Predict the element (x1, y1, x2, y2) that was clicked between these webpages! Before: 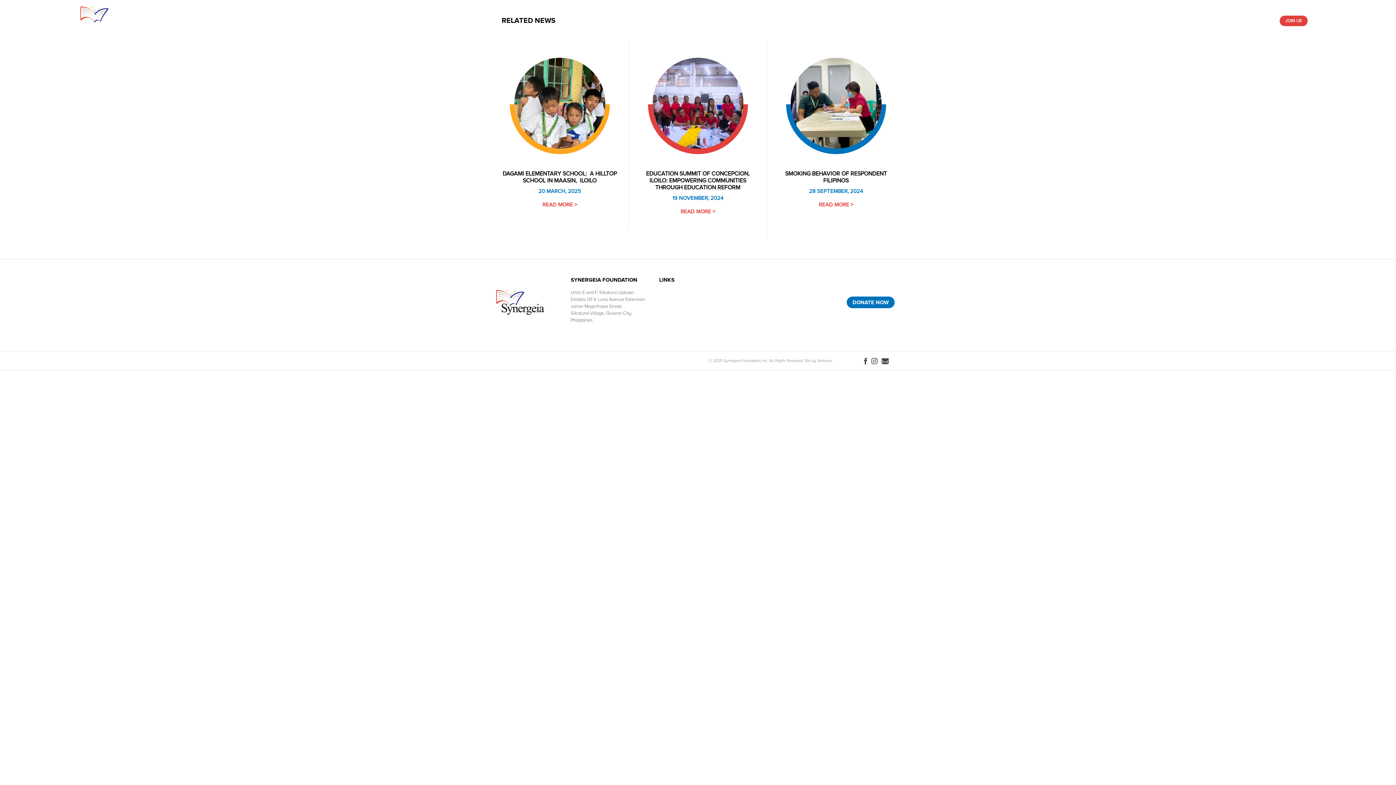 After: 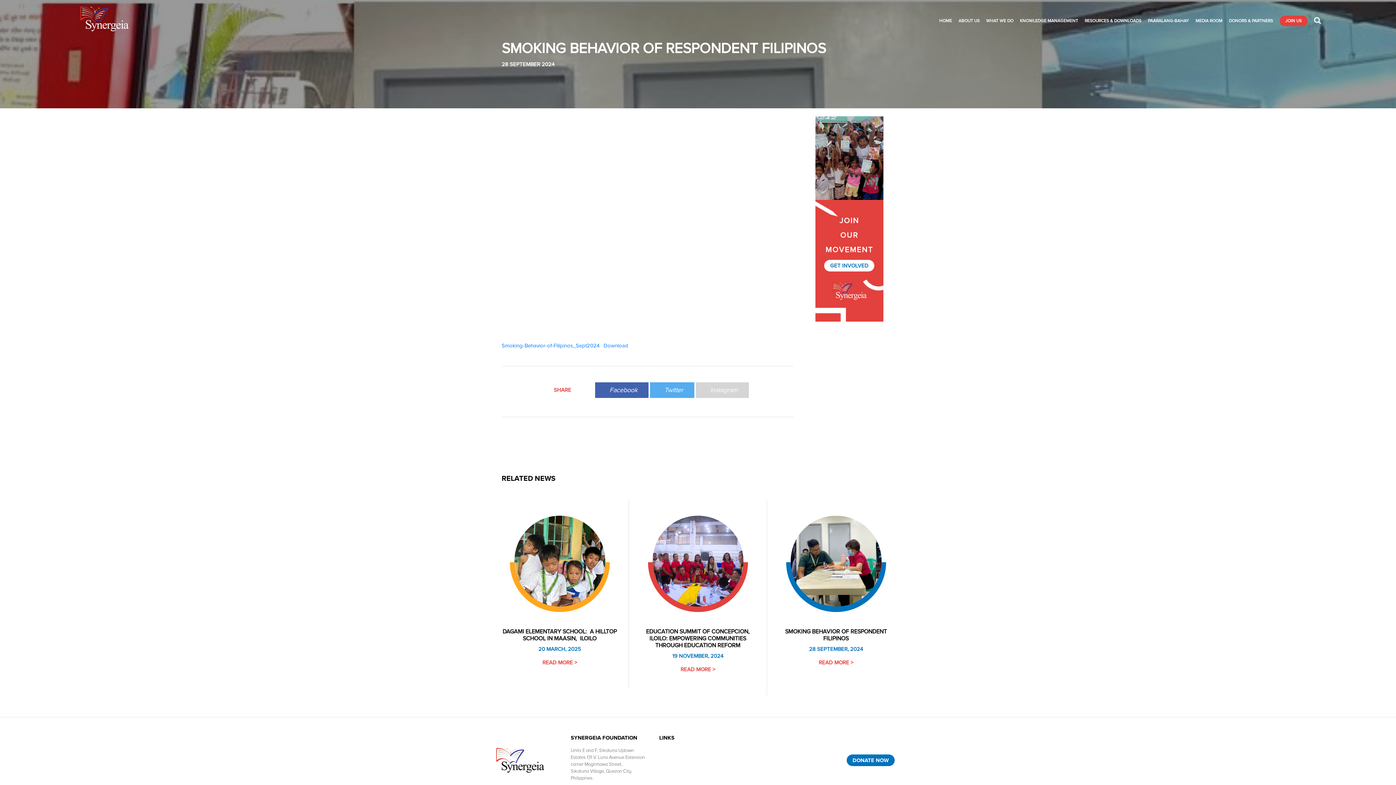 Action: bbox: (818, 201, 853, 207) label: READ MORE >